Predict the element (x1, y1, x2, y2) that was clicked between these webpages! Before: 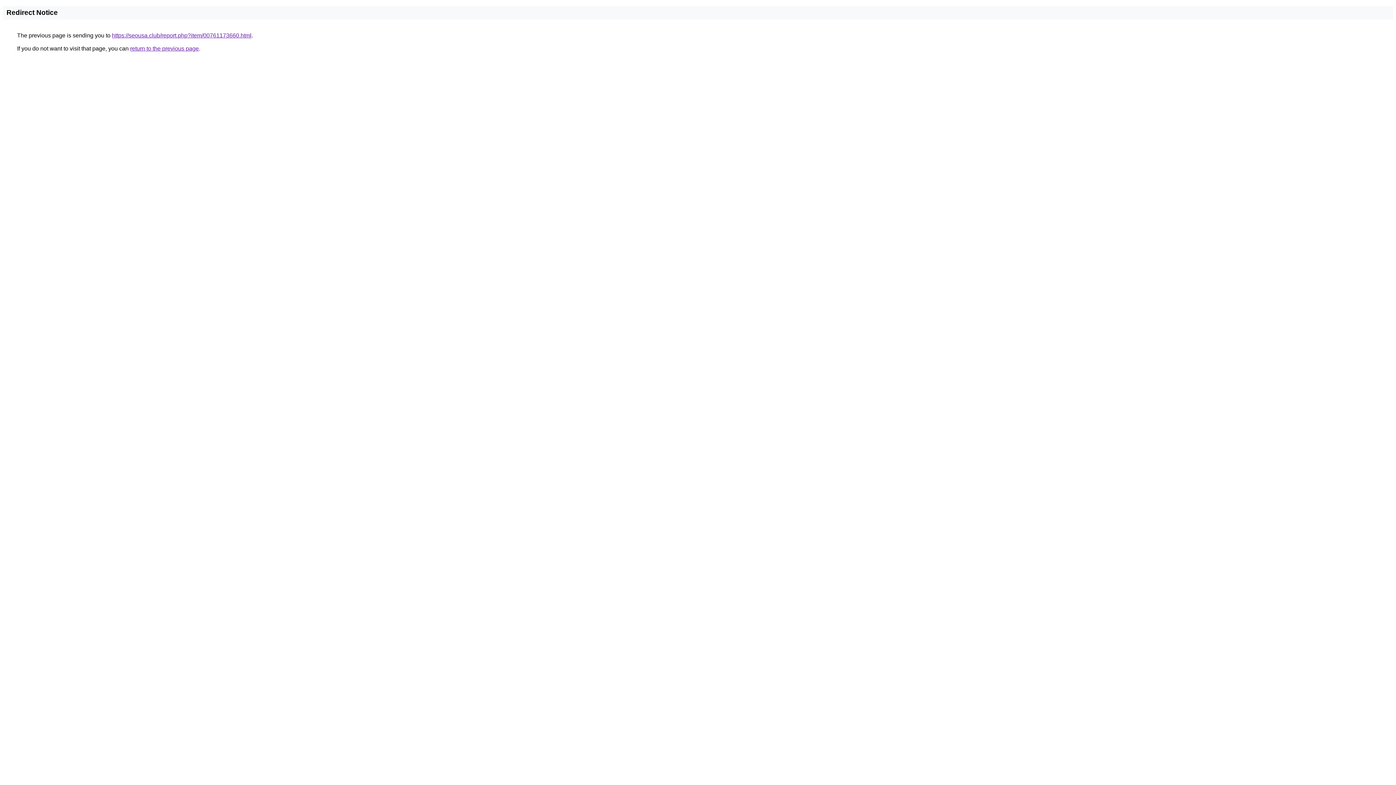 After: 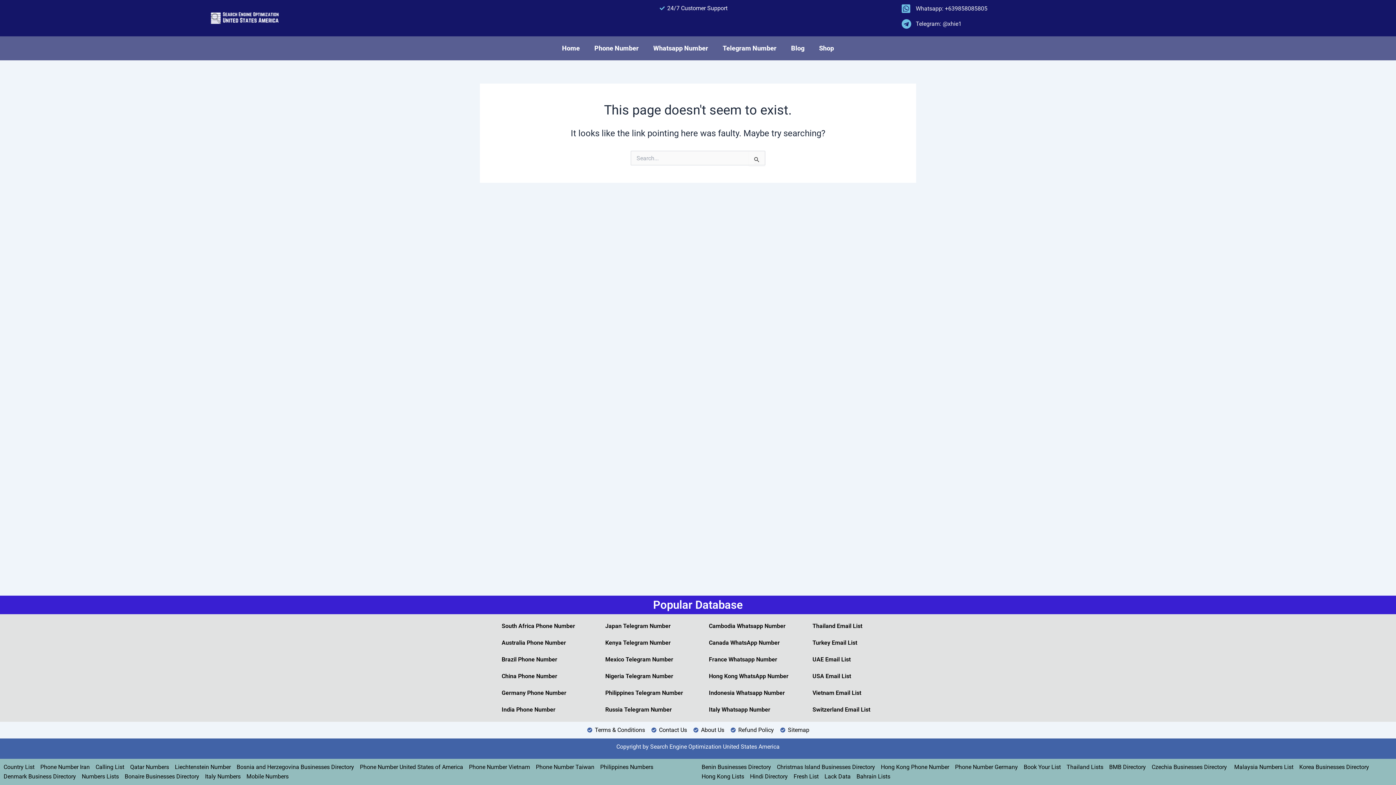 Action: bbox: (112, 32, 251, 38) label: https://seousa.club/report.php?item/00761173660.html